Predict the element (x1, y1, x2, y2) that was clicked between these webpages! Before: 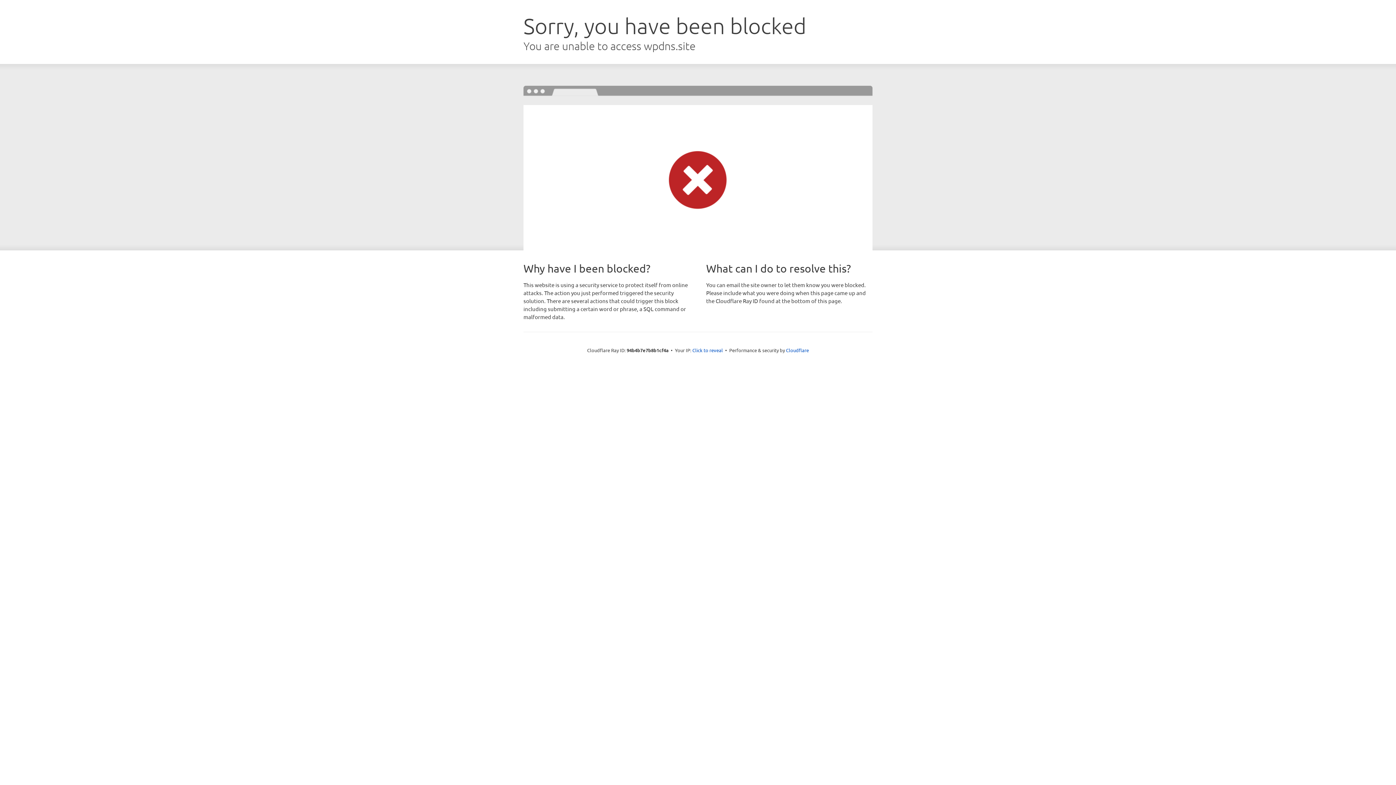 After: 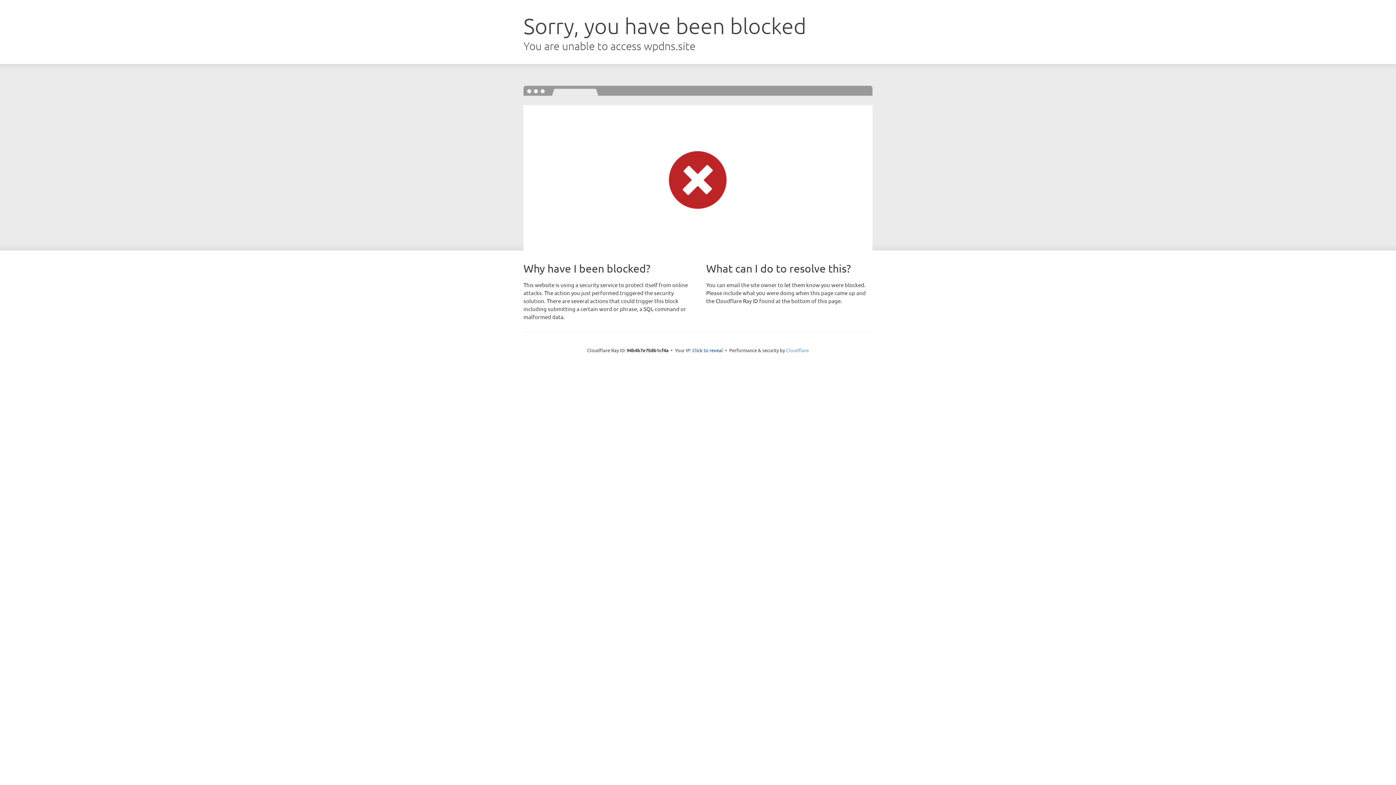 Action: label: Cloudflare bbox: (786, 347, 809, 353)